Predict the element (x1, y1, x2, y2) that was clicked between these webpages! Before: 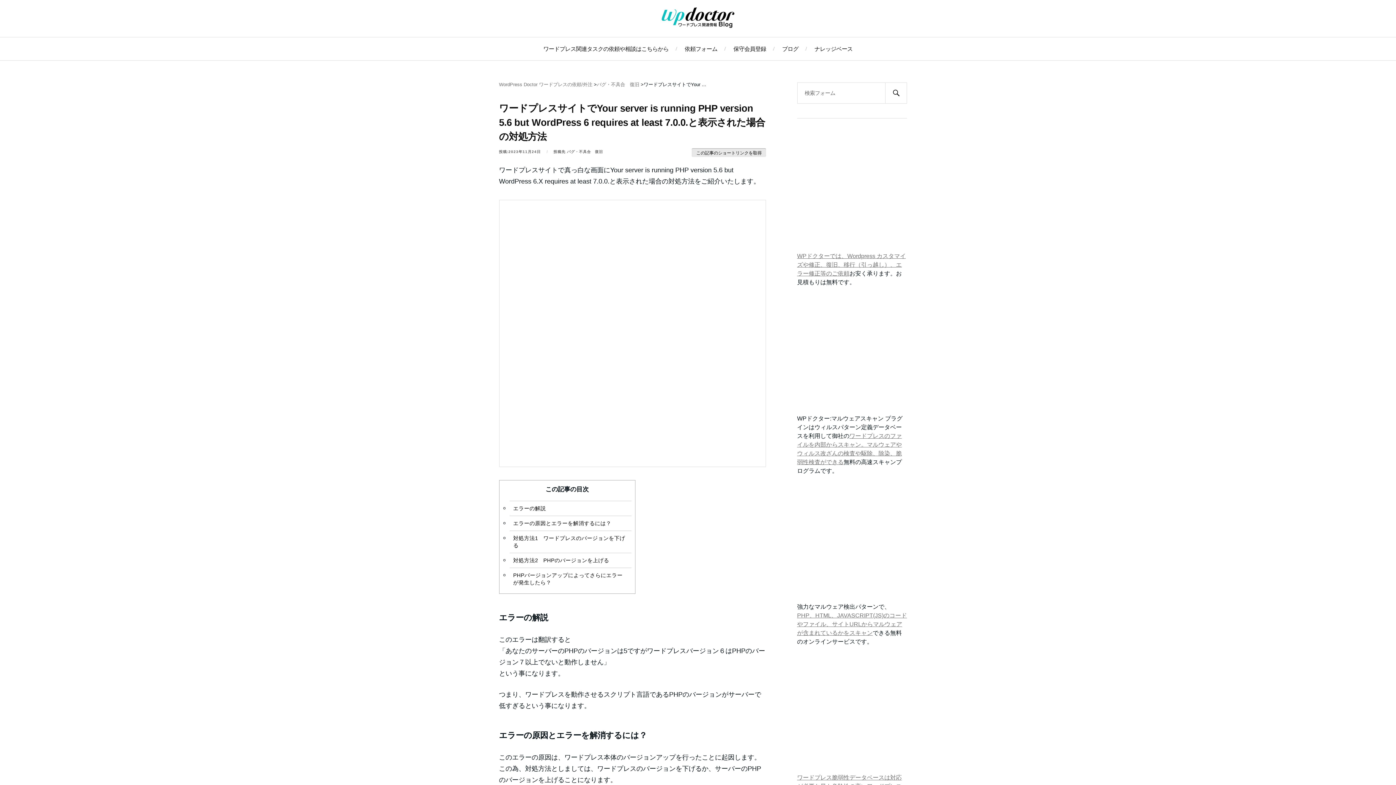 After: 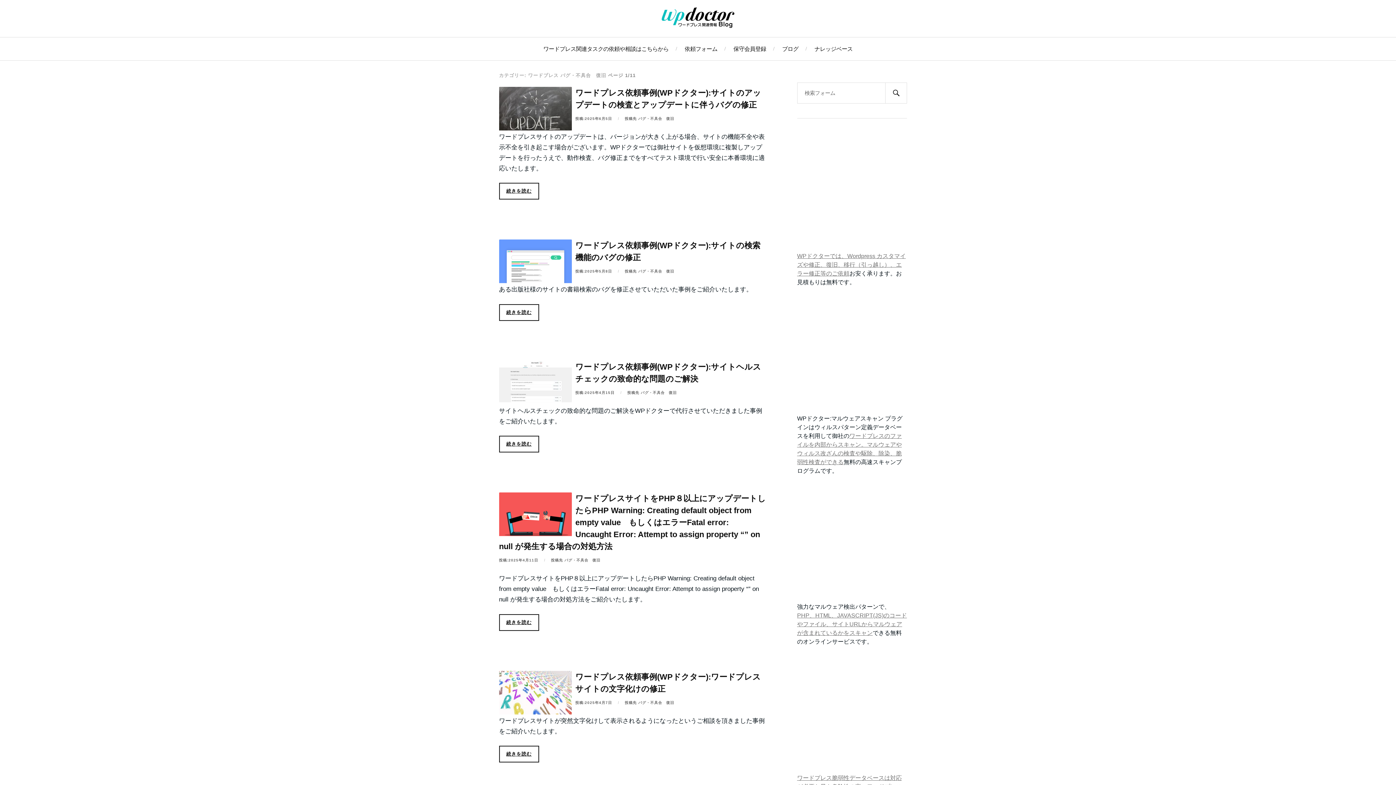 Action: label: バグ・不具合　復旧 bbox: (567, 149, 603, 154)